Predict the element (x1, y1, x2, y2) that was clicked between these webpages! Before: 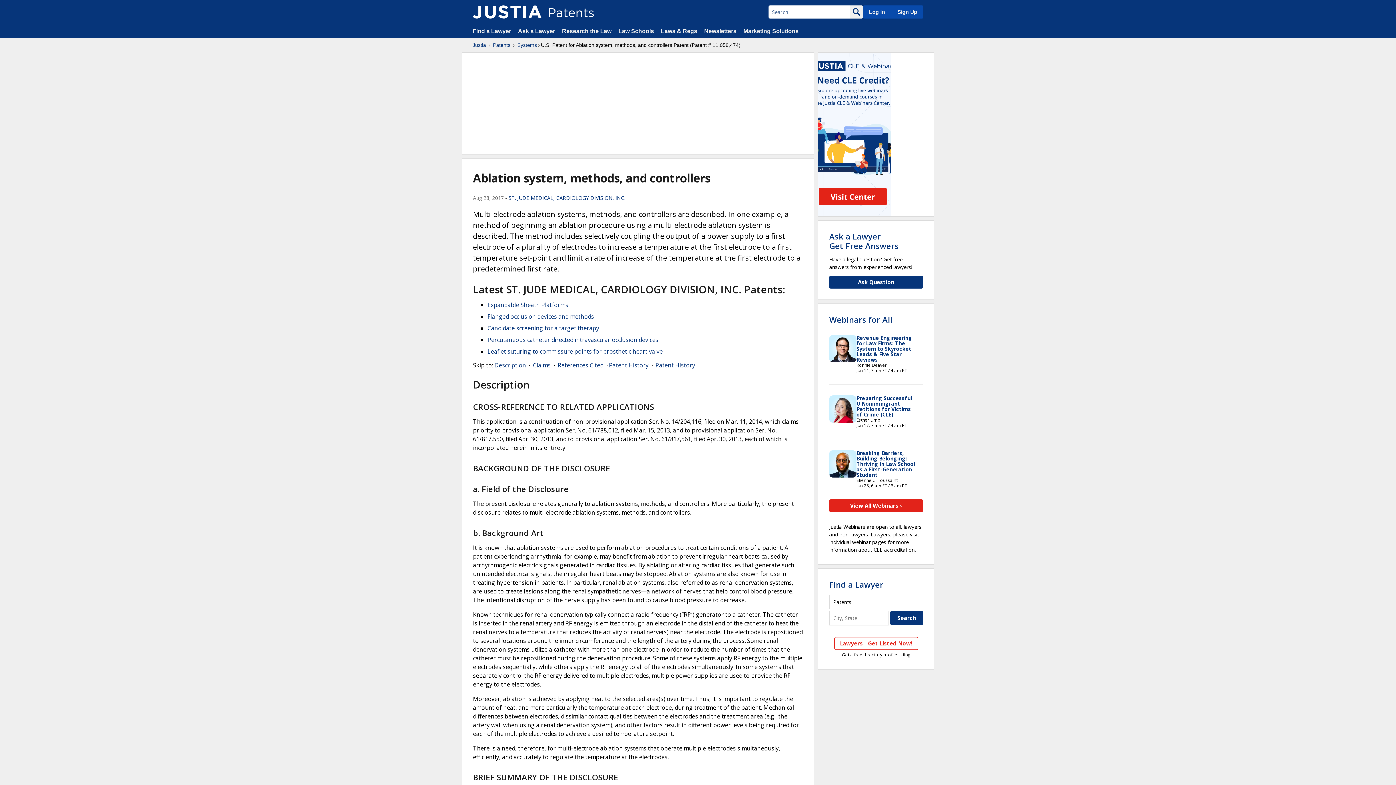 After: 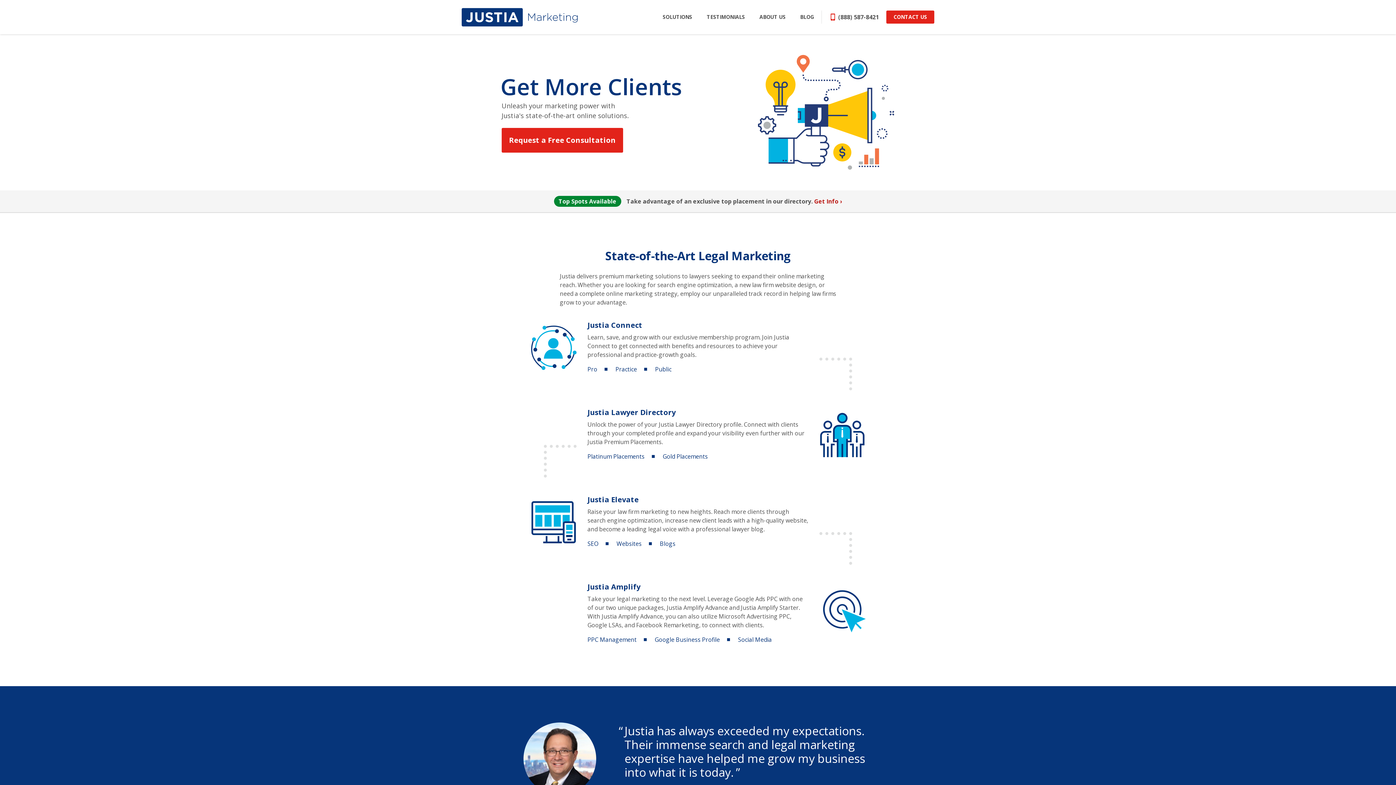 Action: label: Marketing Solutions bbox: (743, 28, 798, 34)